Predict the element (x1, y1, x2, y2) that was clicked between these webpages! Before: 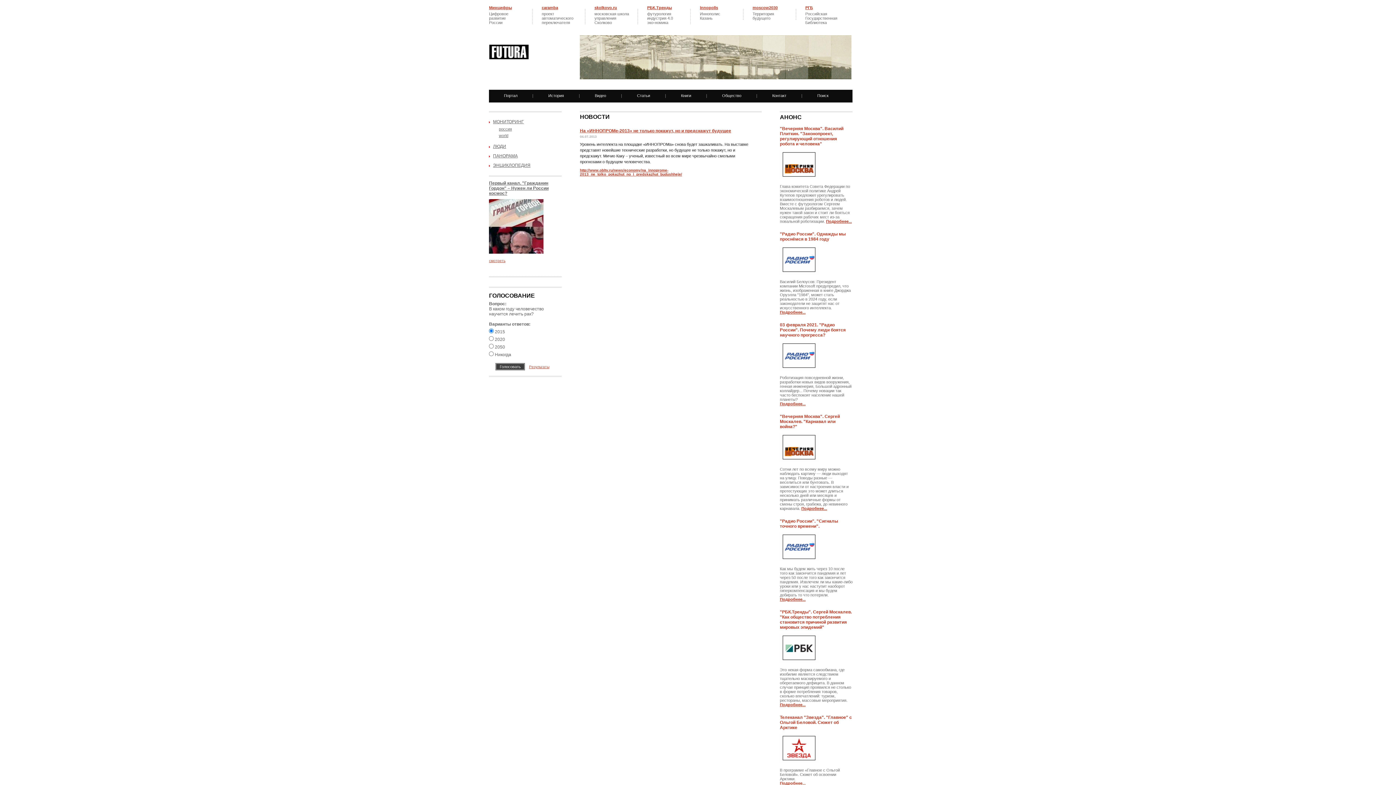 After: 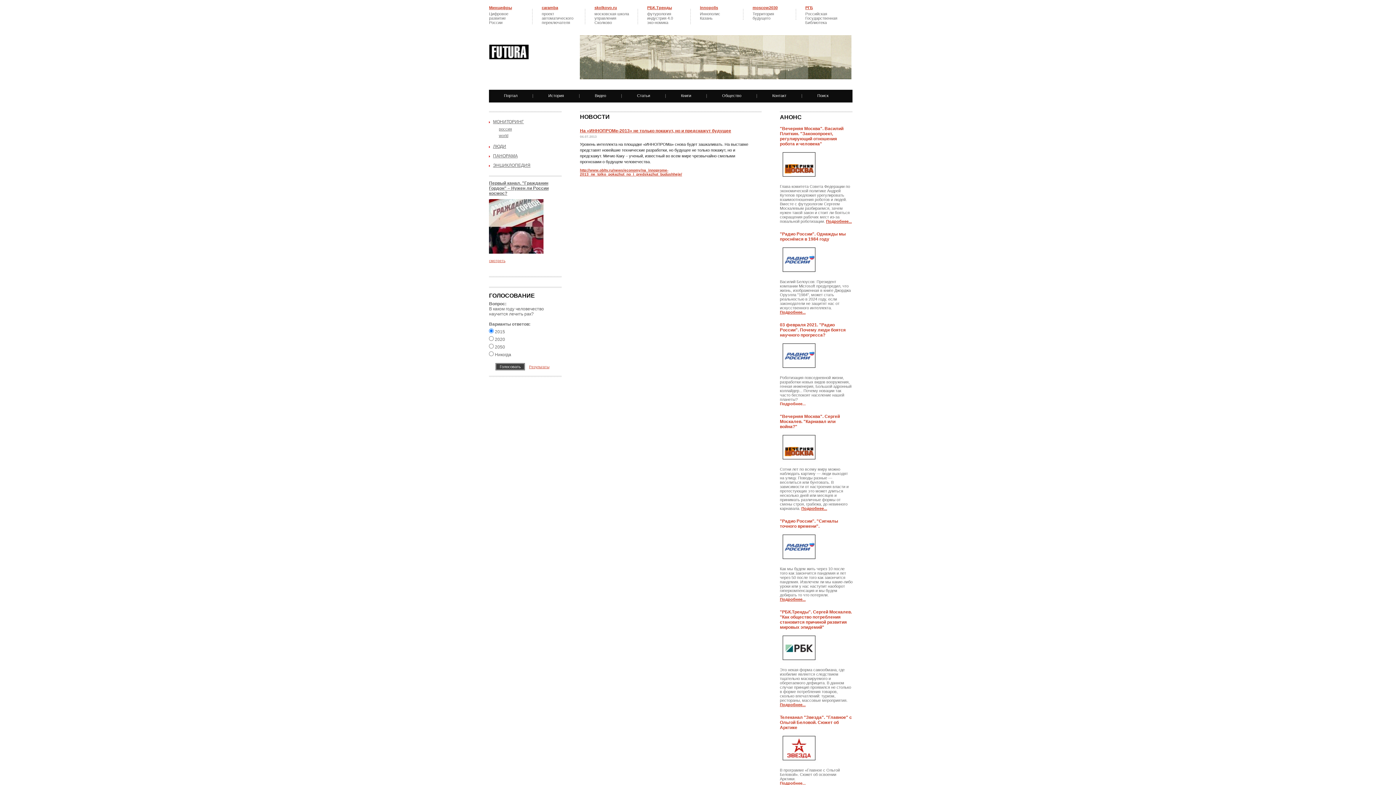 Action: label: Подробнее... bbox: (780, 401, 805, 406)